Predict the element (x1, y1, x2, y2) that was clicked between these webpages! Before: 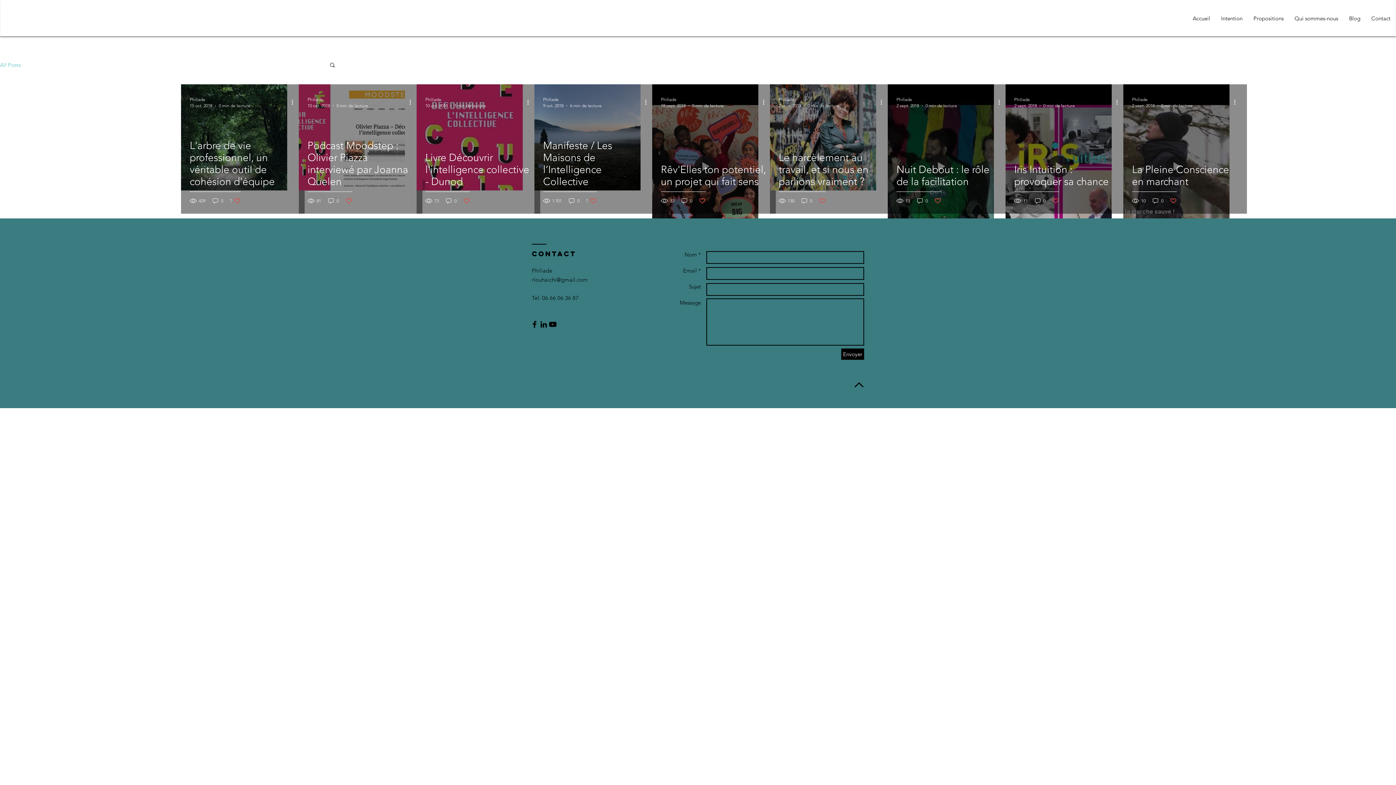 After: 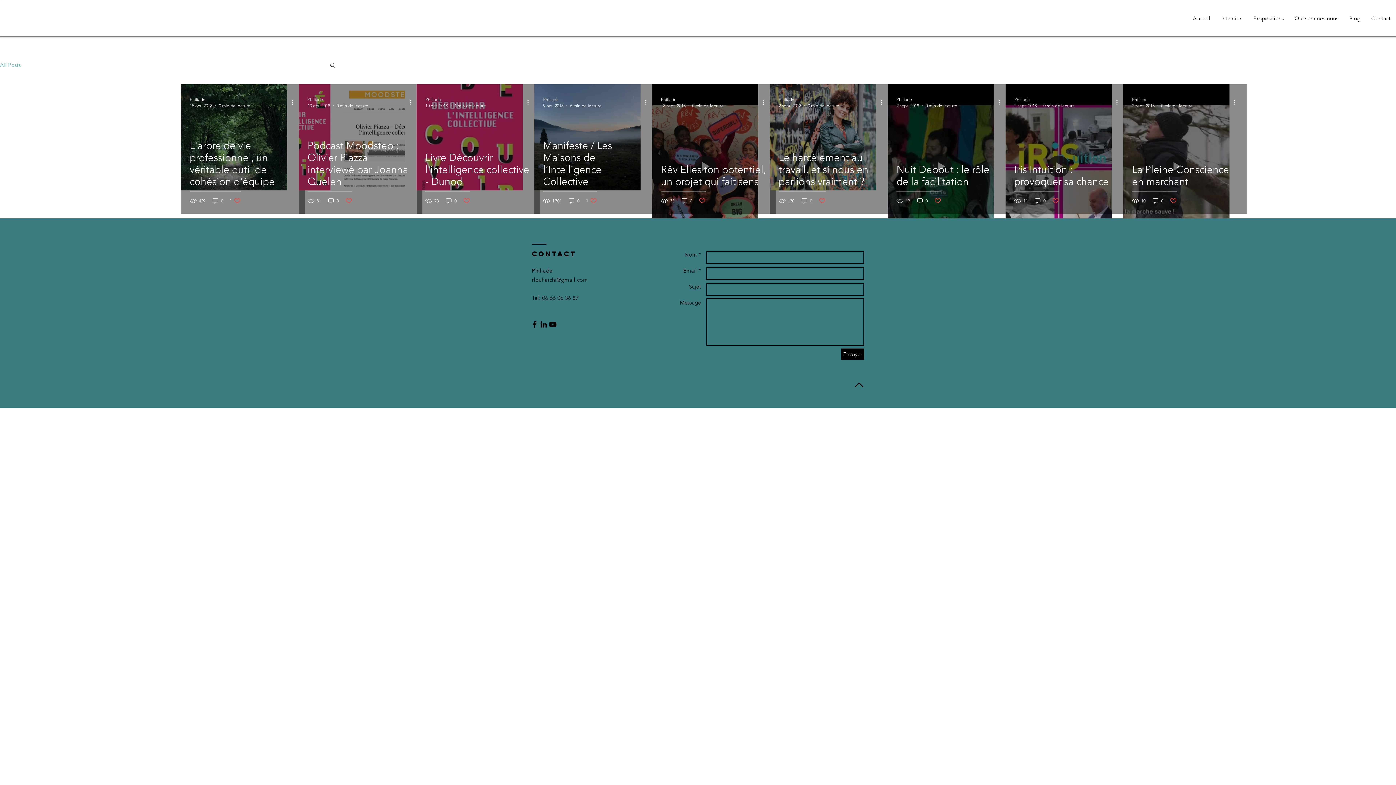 Action: label: like-button.aria-label.like bbox: (1052, 197, 1059, 204)